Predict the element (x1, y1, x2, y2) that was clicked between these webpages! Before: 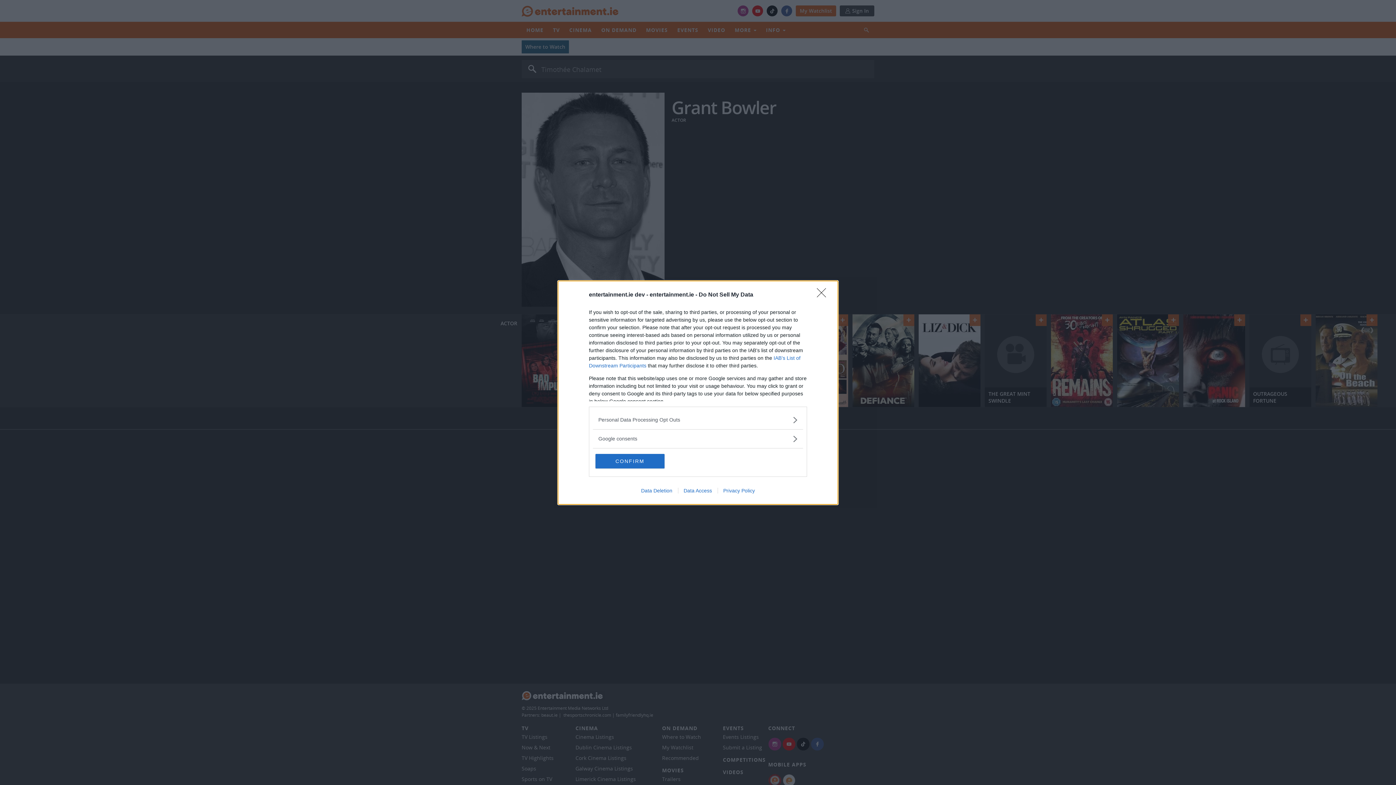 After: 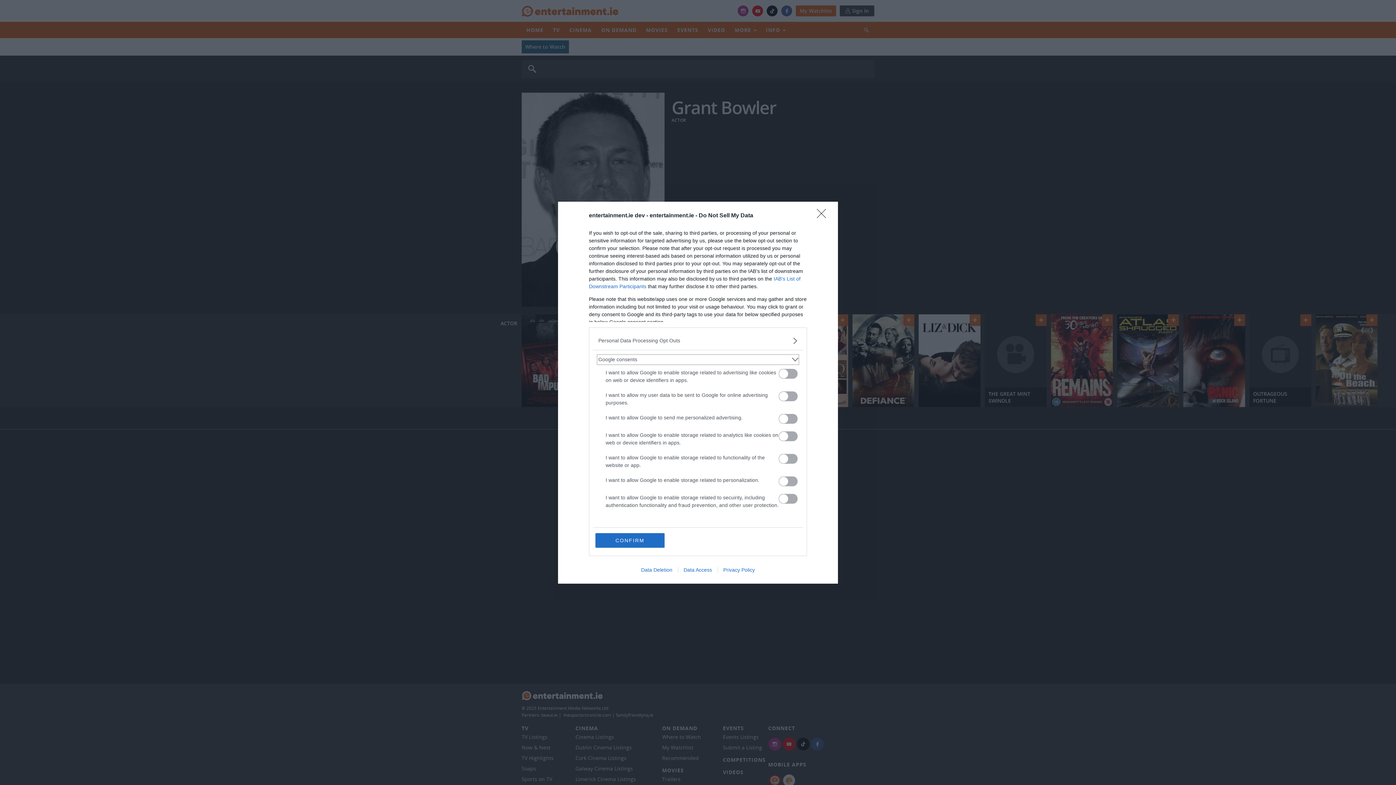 Action: label: Google consents bbox: (598, 435, 797, 442)